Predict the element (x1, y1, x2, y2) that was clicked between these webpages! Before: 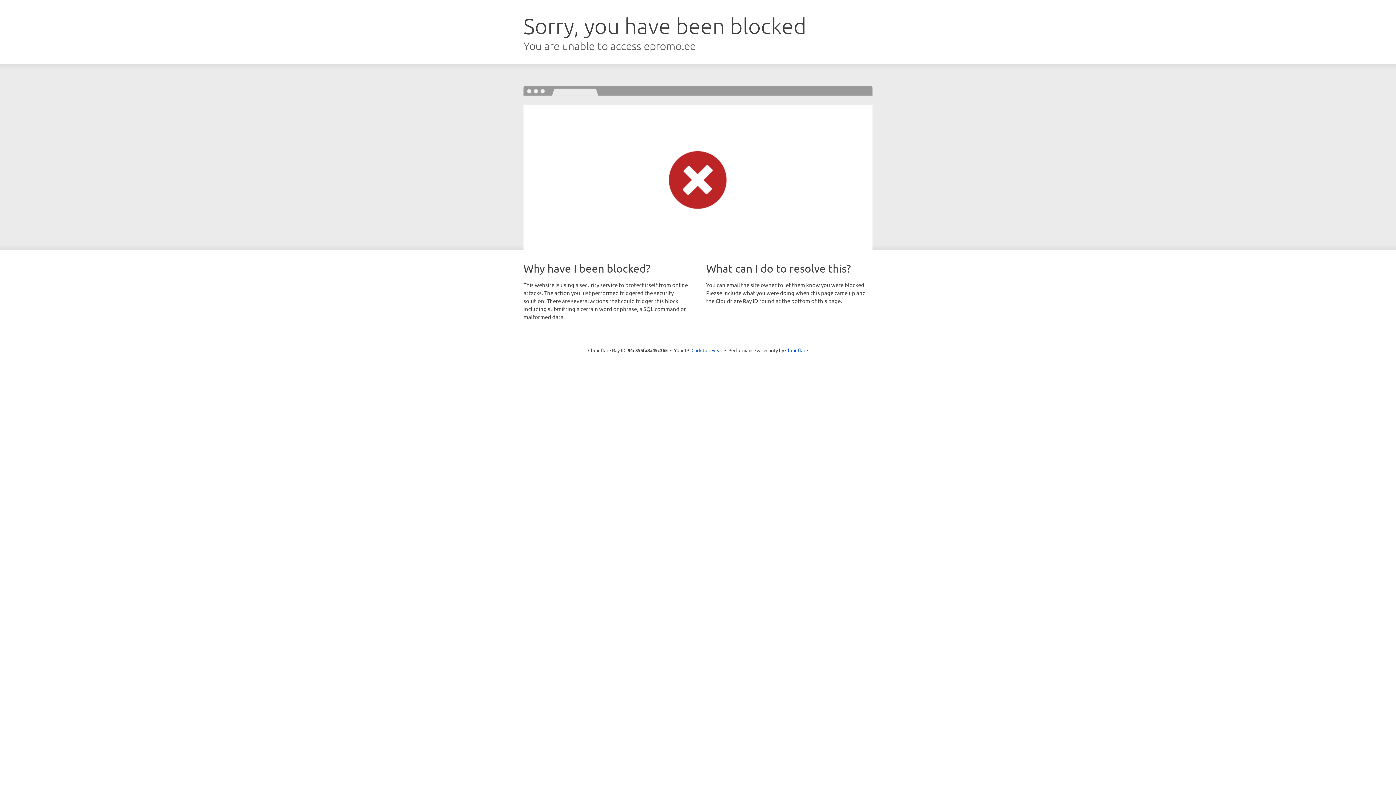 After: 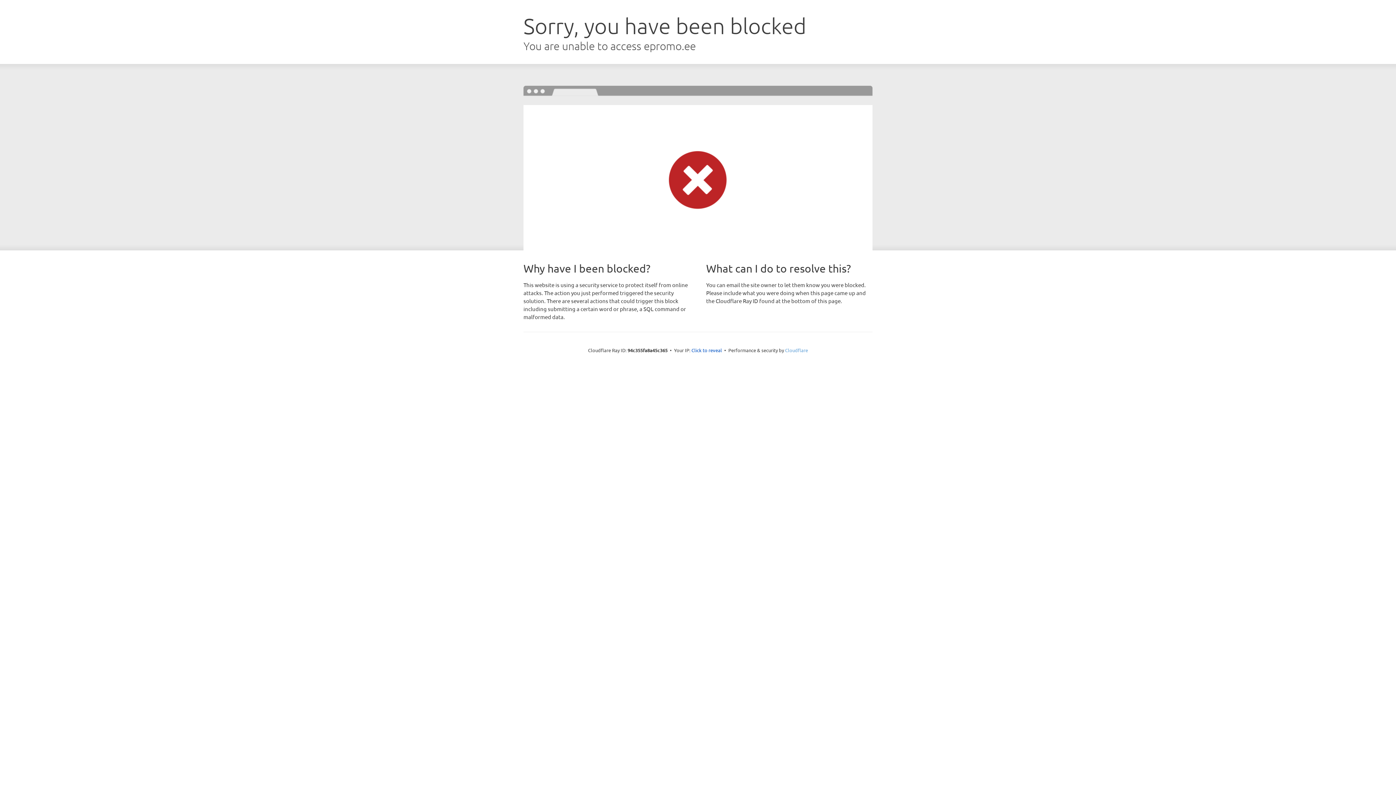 Action: bbox: (785, 347, 808, 353) label: Cloudflare